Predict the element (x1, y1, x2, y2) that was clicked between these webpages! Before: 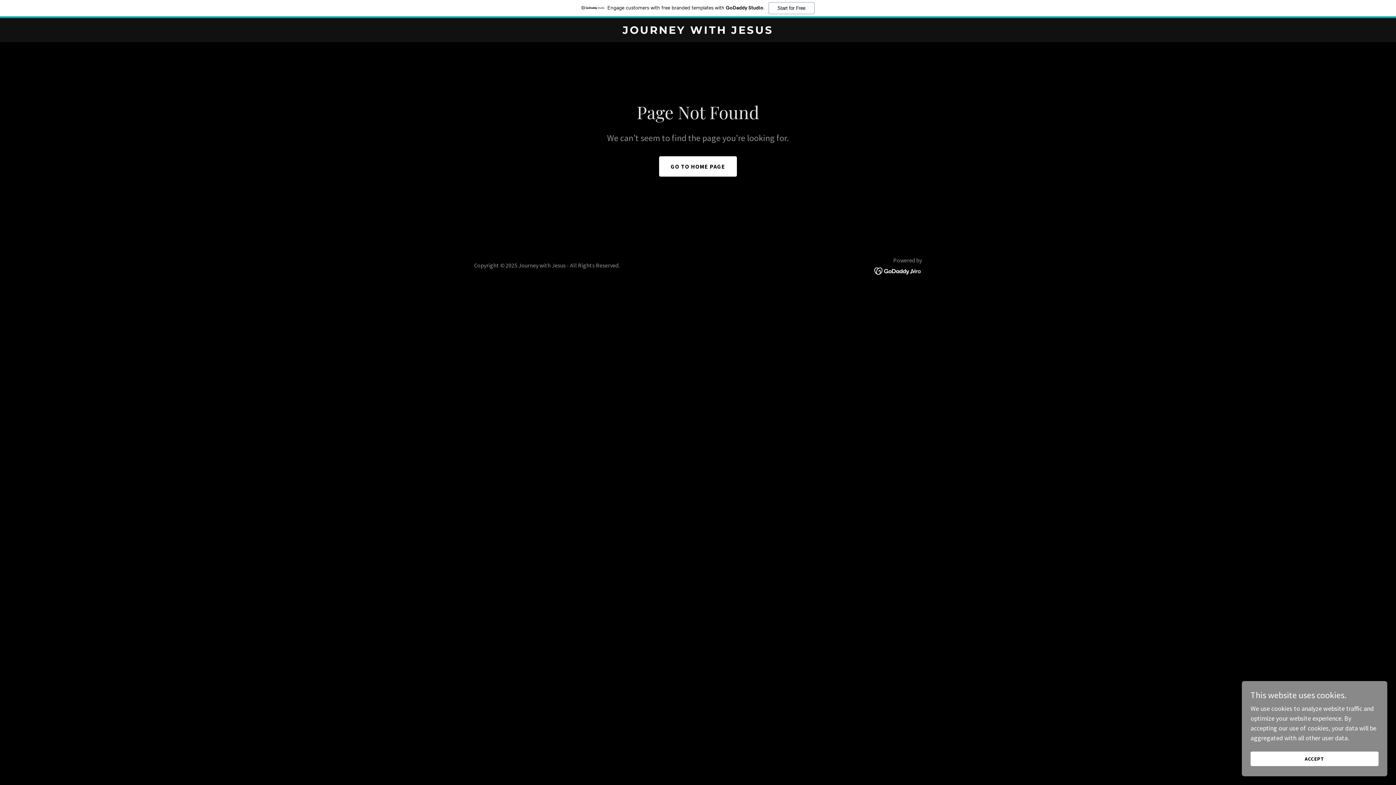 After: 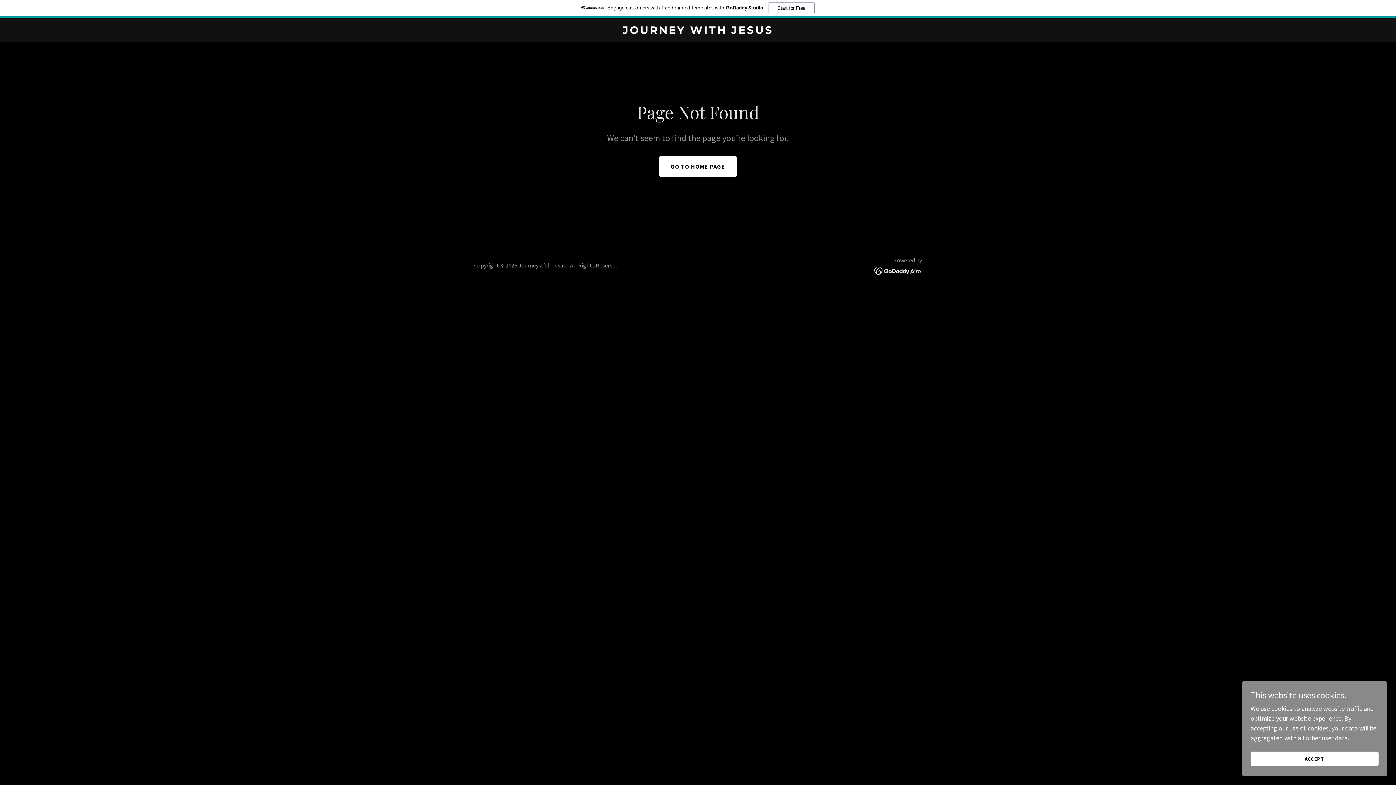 Action: bbox: (874, 266, 922, 274)